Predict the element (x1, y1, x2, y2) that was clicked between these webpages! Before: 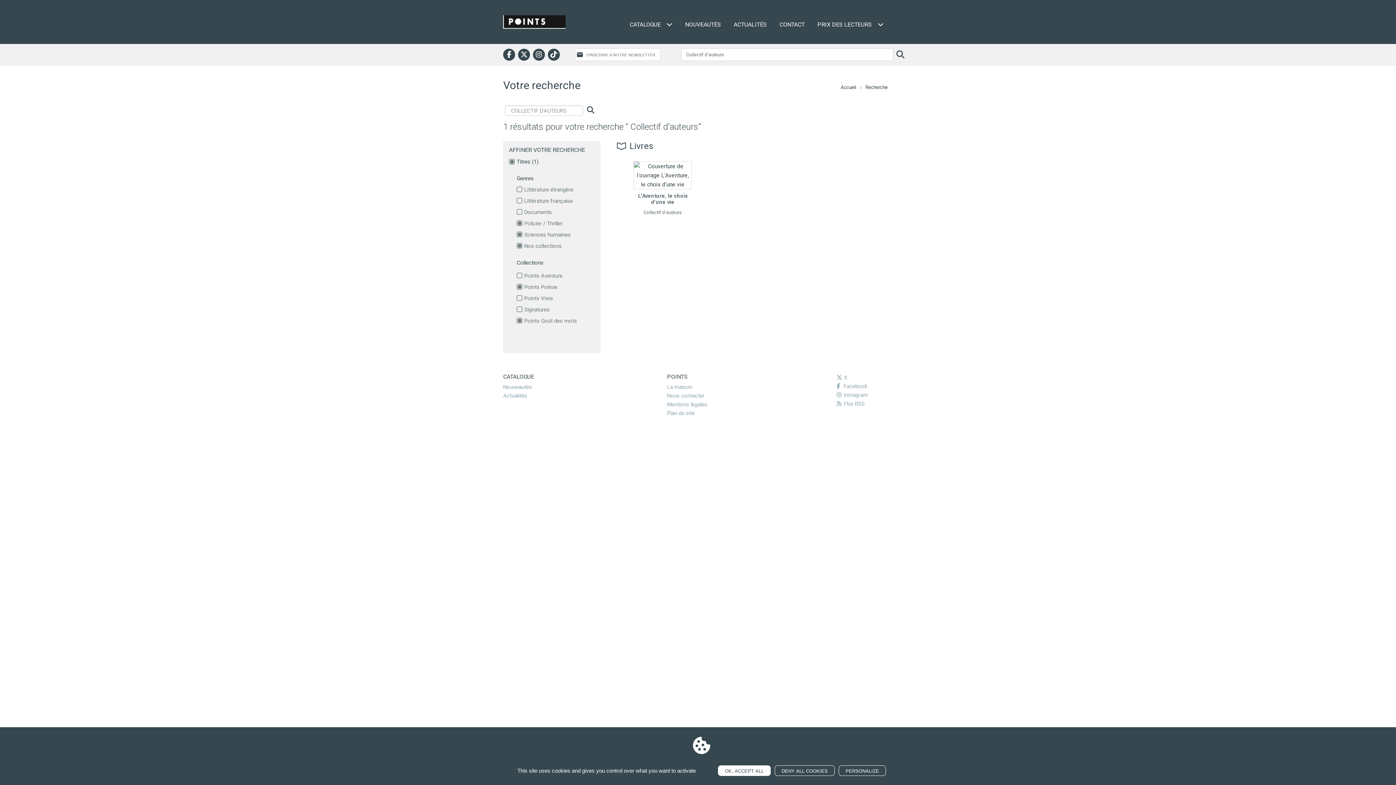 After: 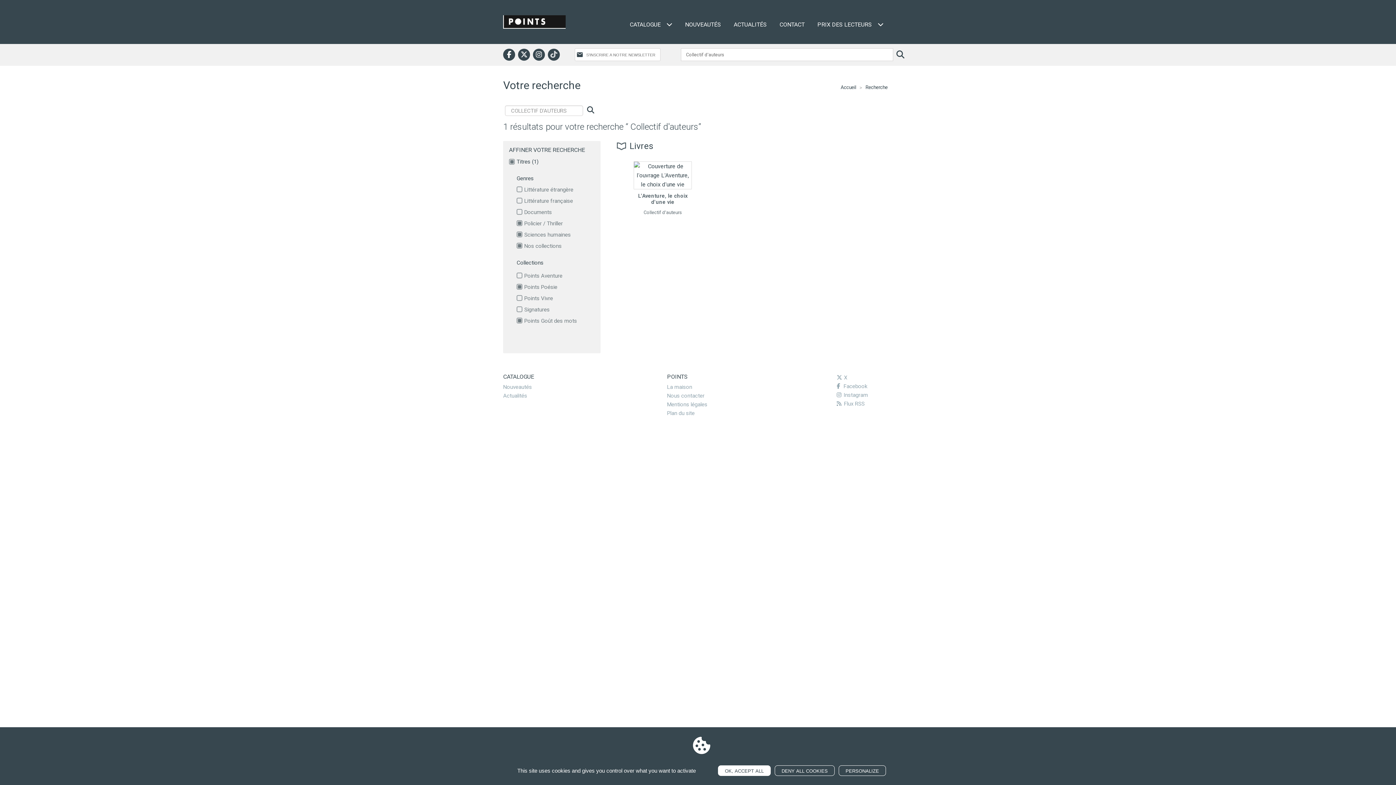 Action: bbox: (548, 48, 560, 60)